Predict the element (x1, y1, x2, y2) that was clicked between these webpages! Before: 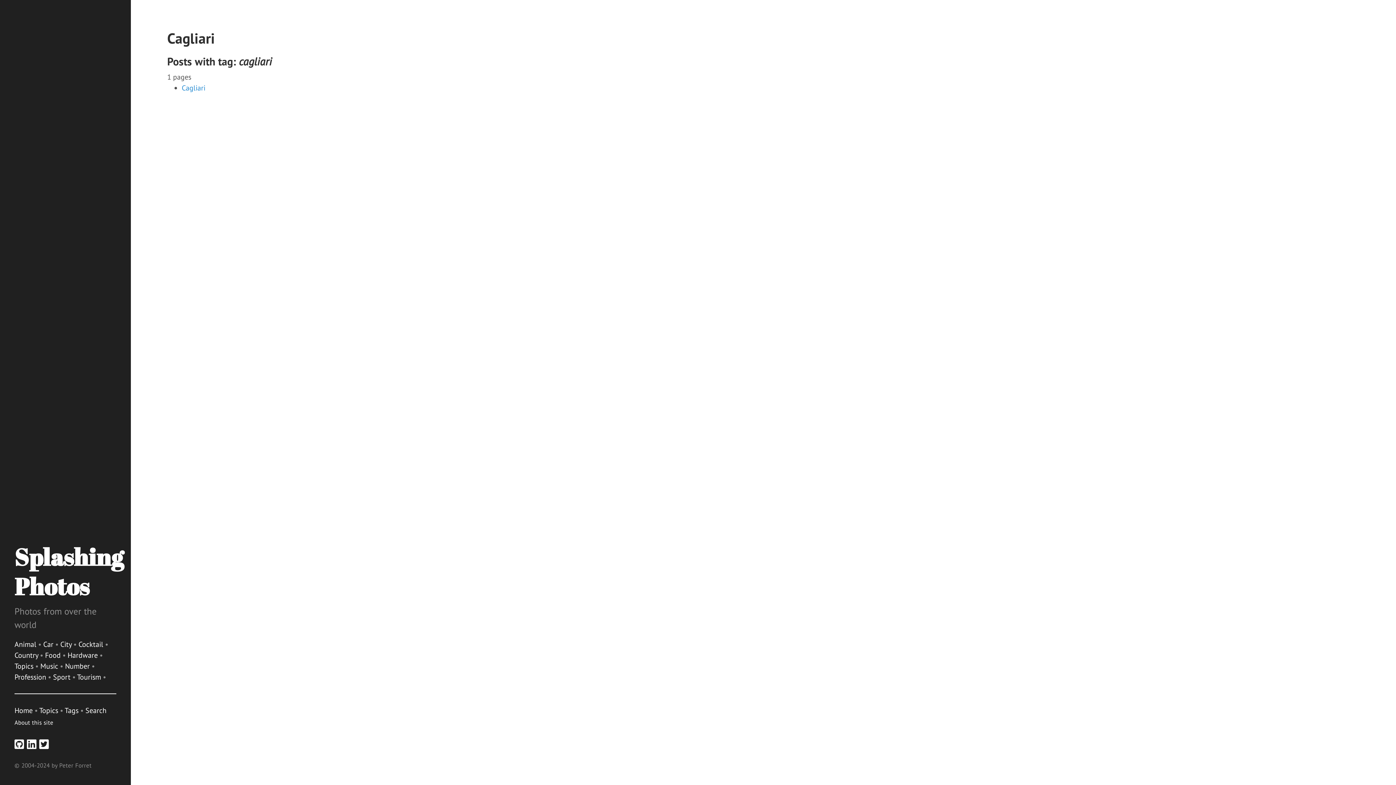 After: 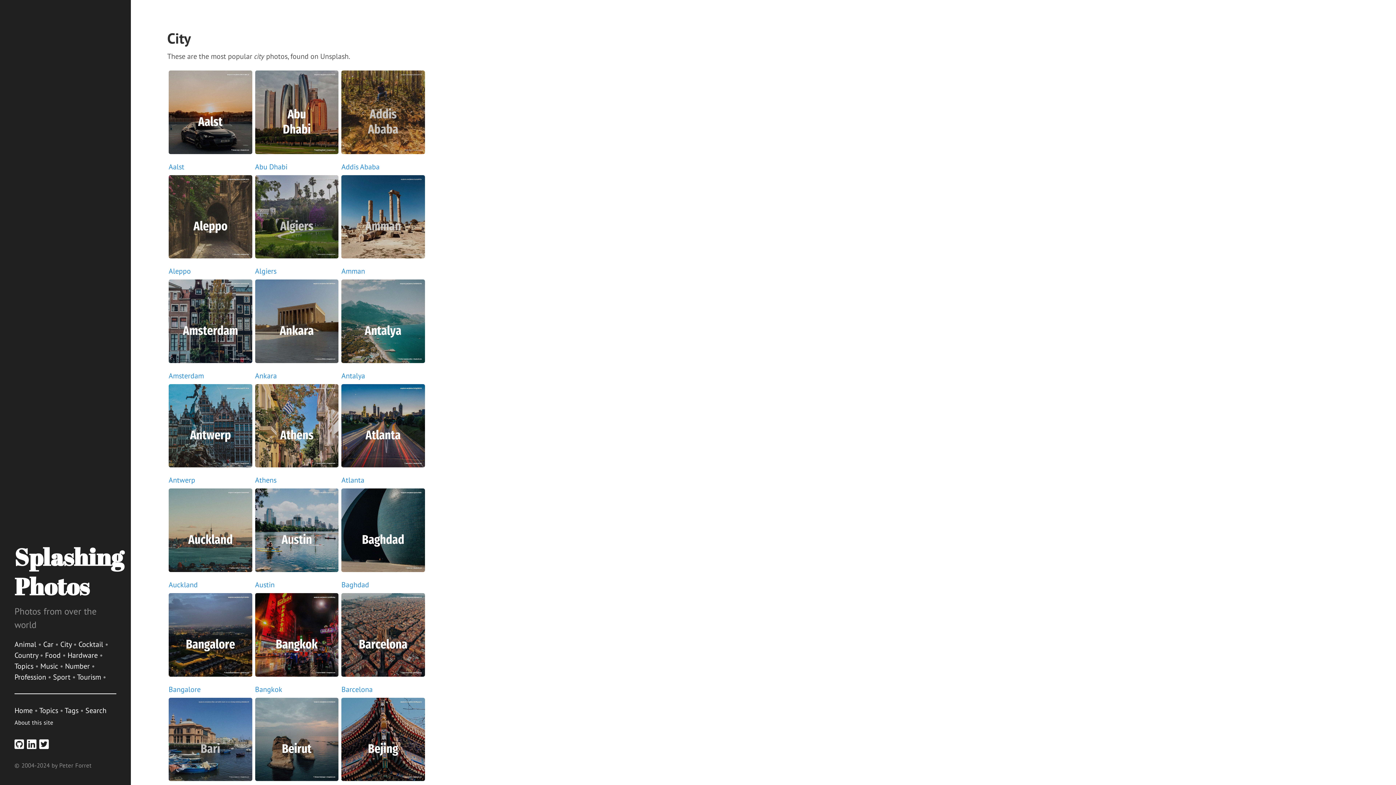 Action: bbox: (60, 640, 73, 649) label: City 